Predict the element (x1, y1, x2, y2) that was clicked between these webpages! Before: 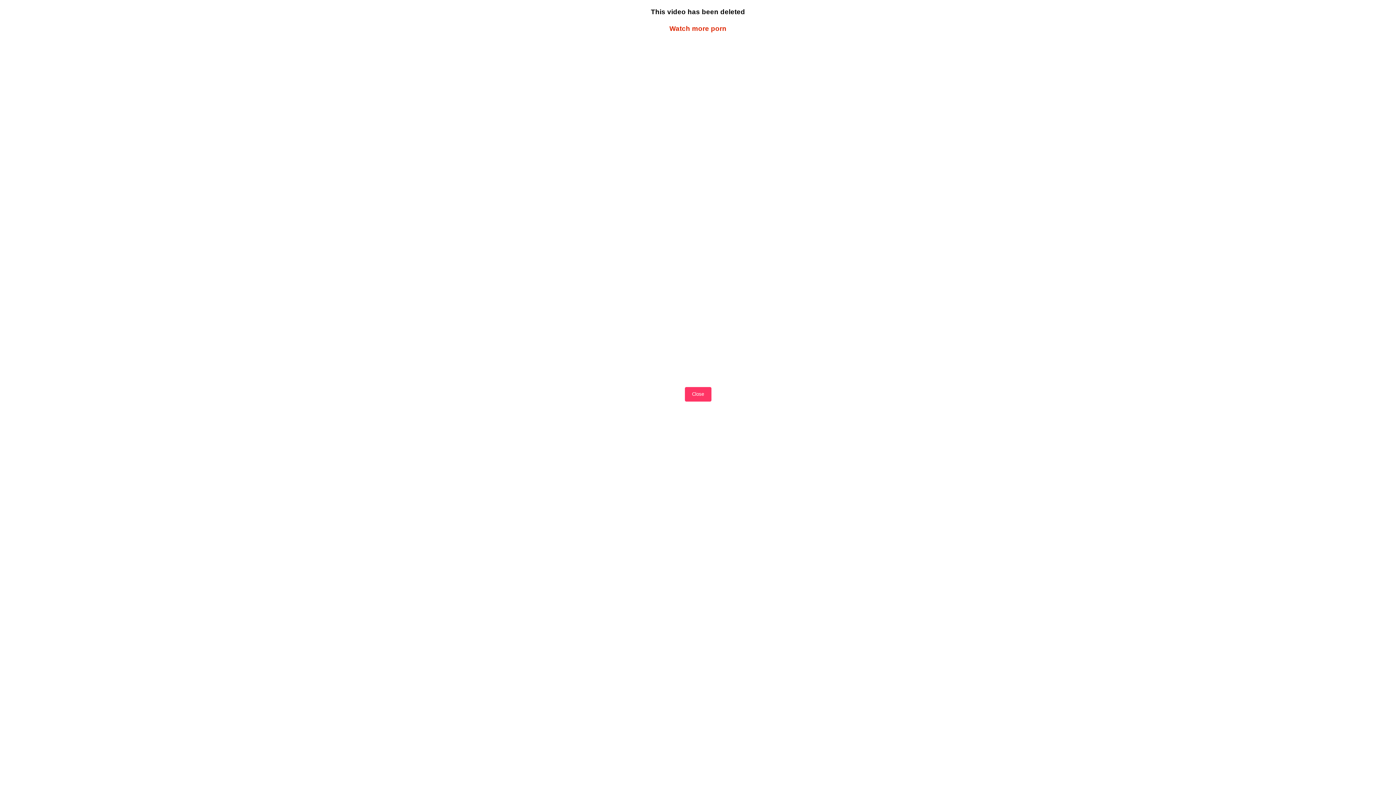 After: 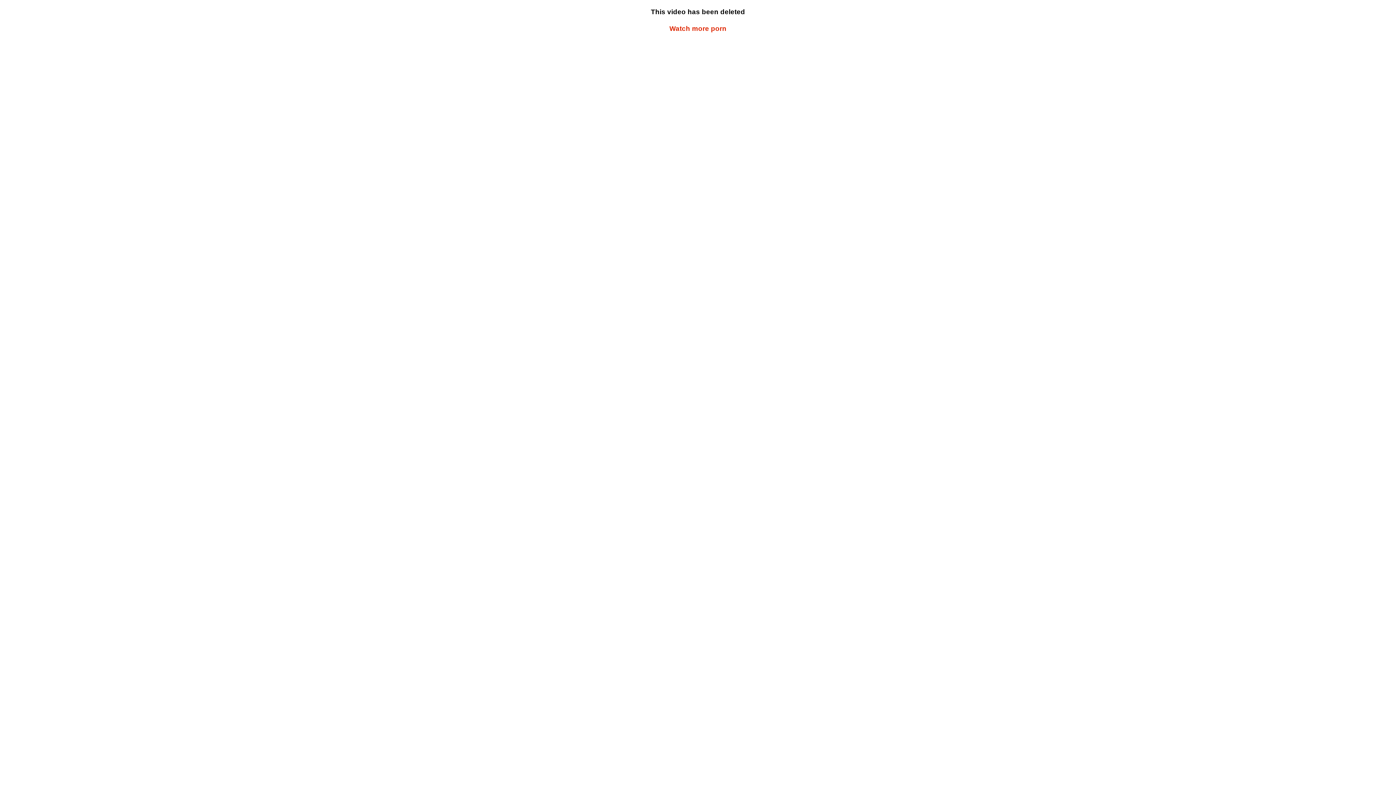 Action: bbox: (684, 387, 711, 401) label: Close